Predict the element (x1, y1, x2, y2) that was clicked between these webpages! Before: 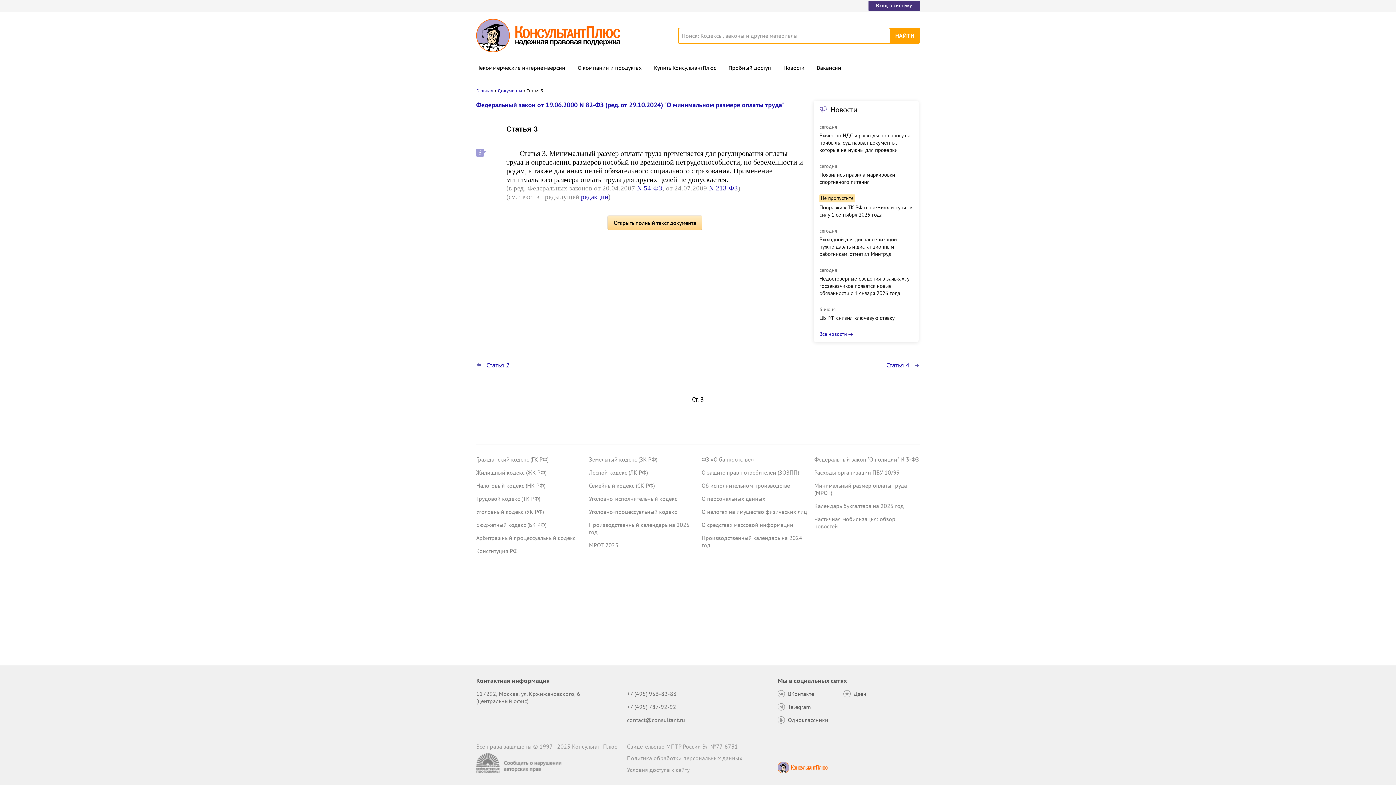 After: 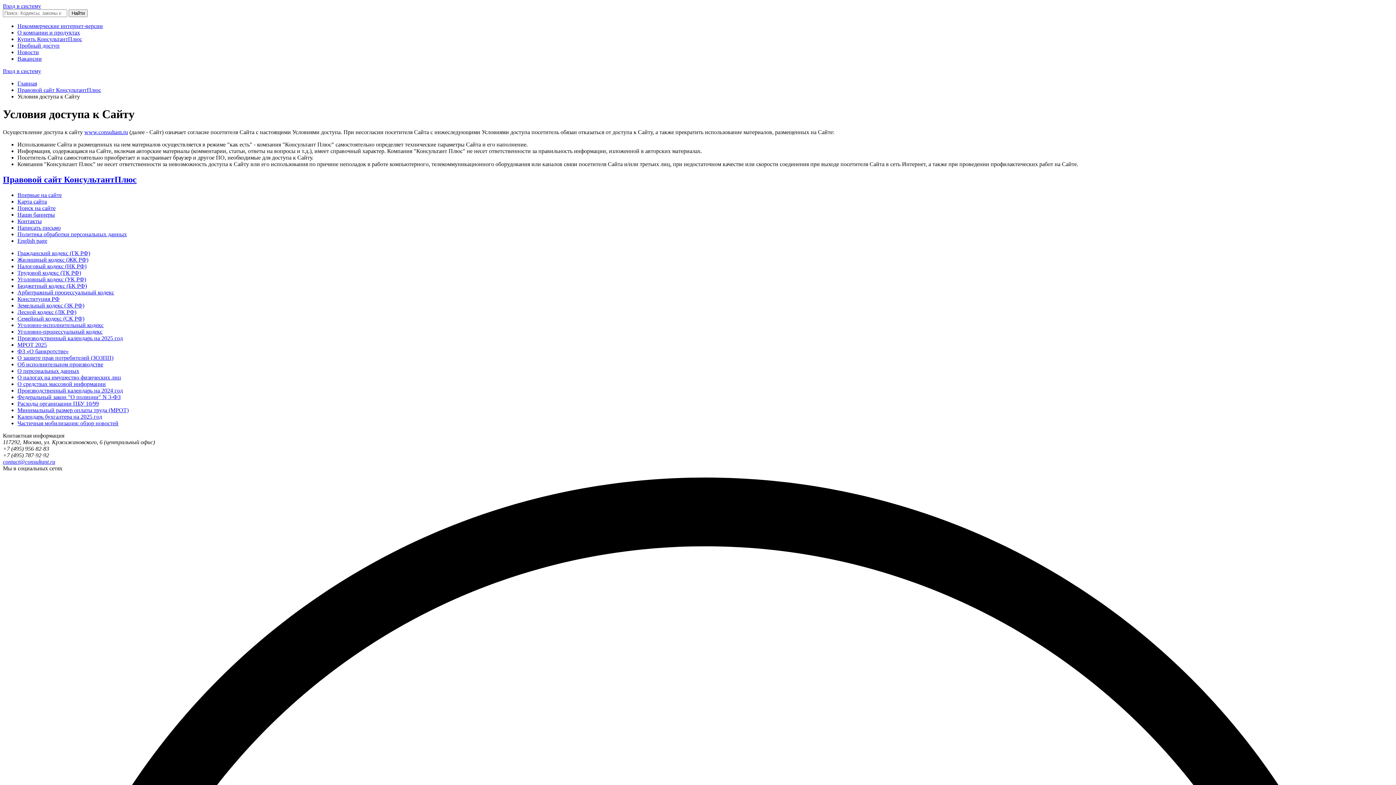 Action: bbox: (627, 766, 769, 773) label: Условия доступа к сайту